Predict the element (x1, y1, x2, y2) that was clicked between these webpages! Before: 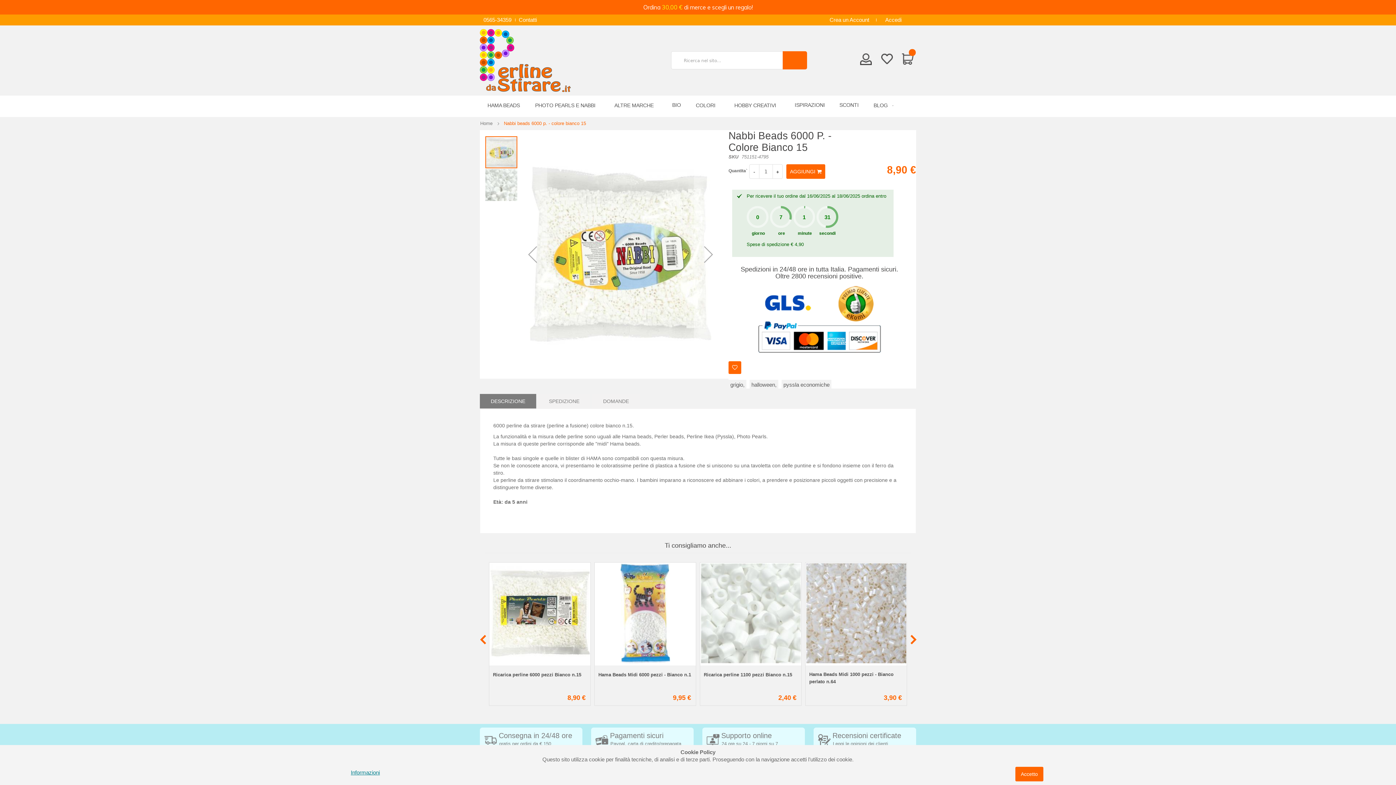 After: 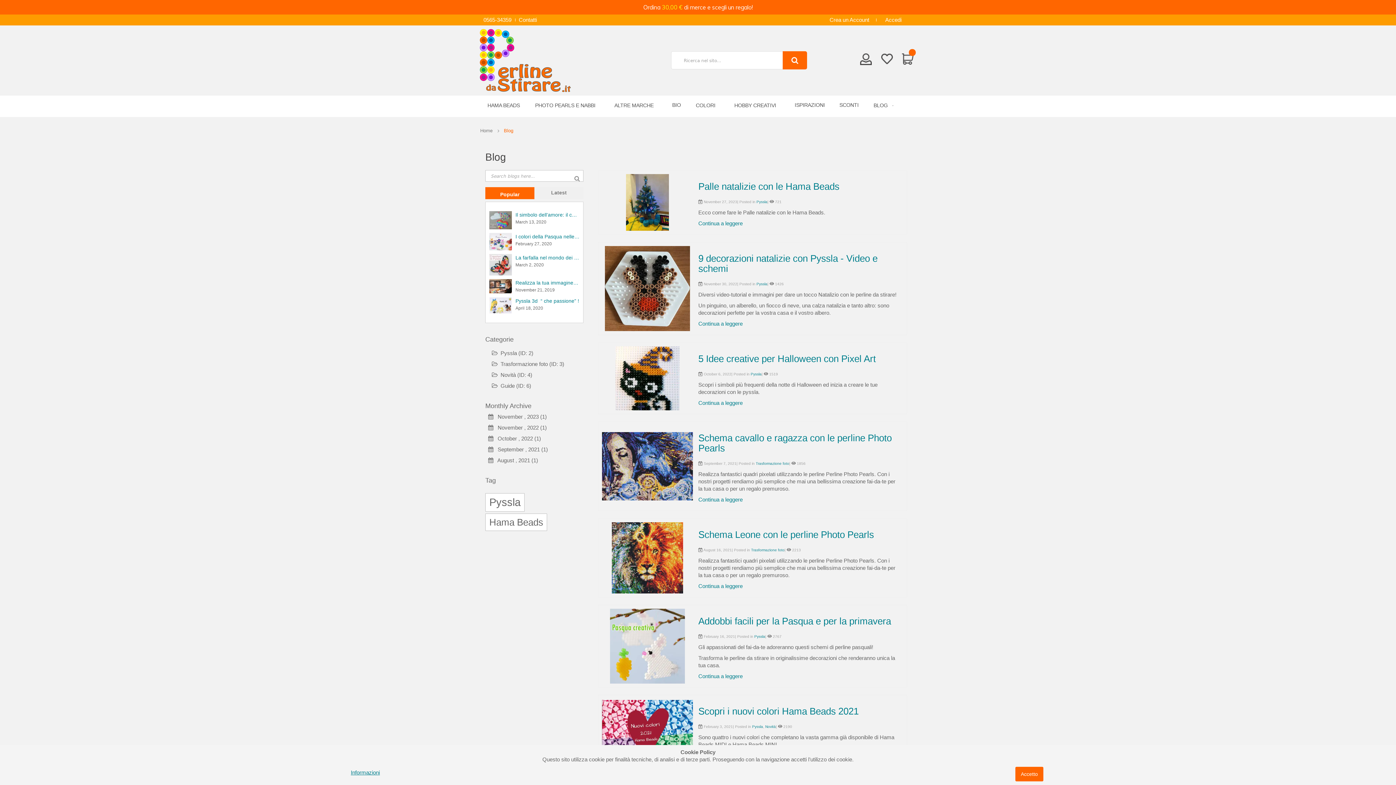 Action: bbox: (870, 96, 895, 115) label: BLOG